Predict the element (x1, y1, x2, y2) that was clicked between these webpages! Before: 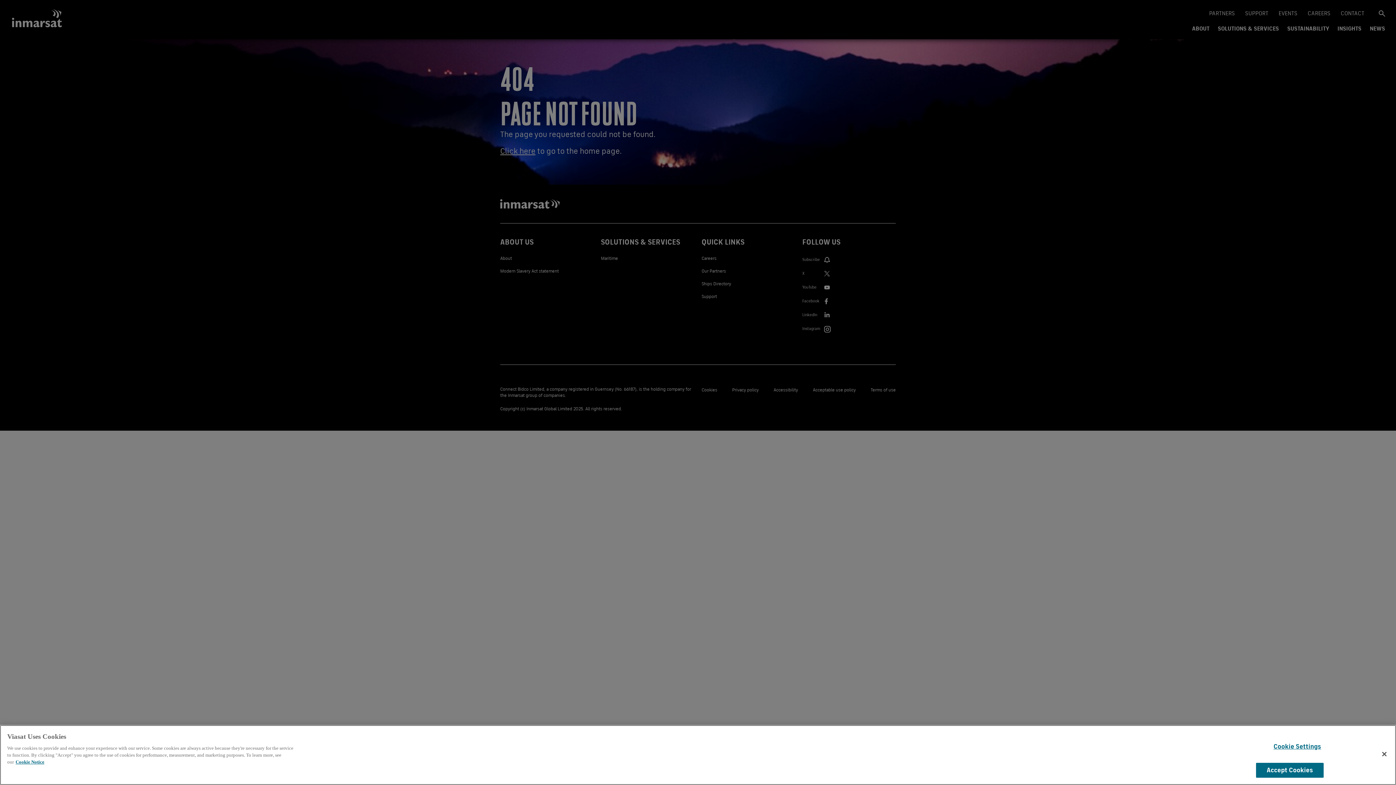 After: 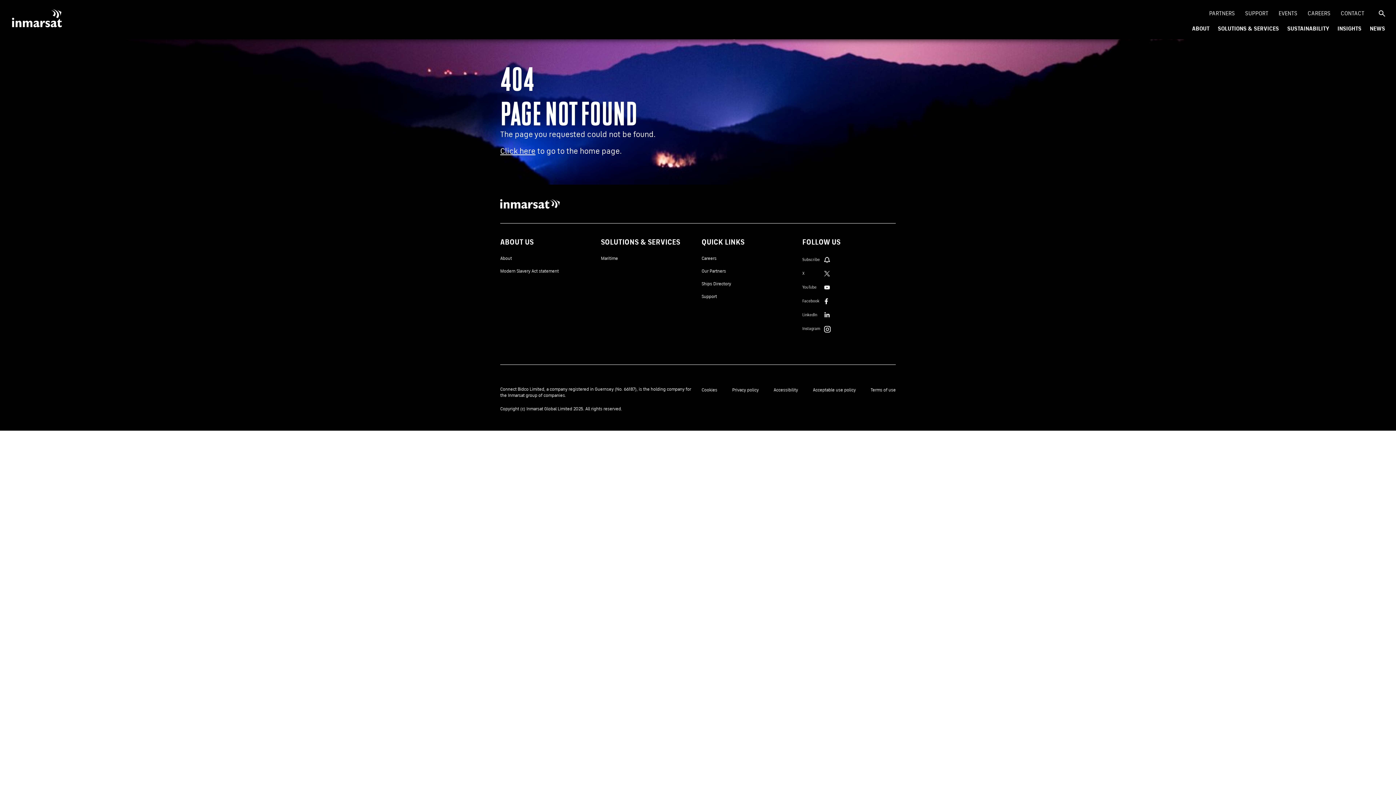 Action: bbox: (1376, 746, 1392, 762) label: Close